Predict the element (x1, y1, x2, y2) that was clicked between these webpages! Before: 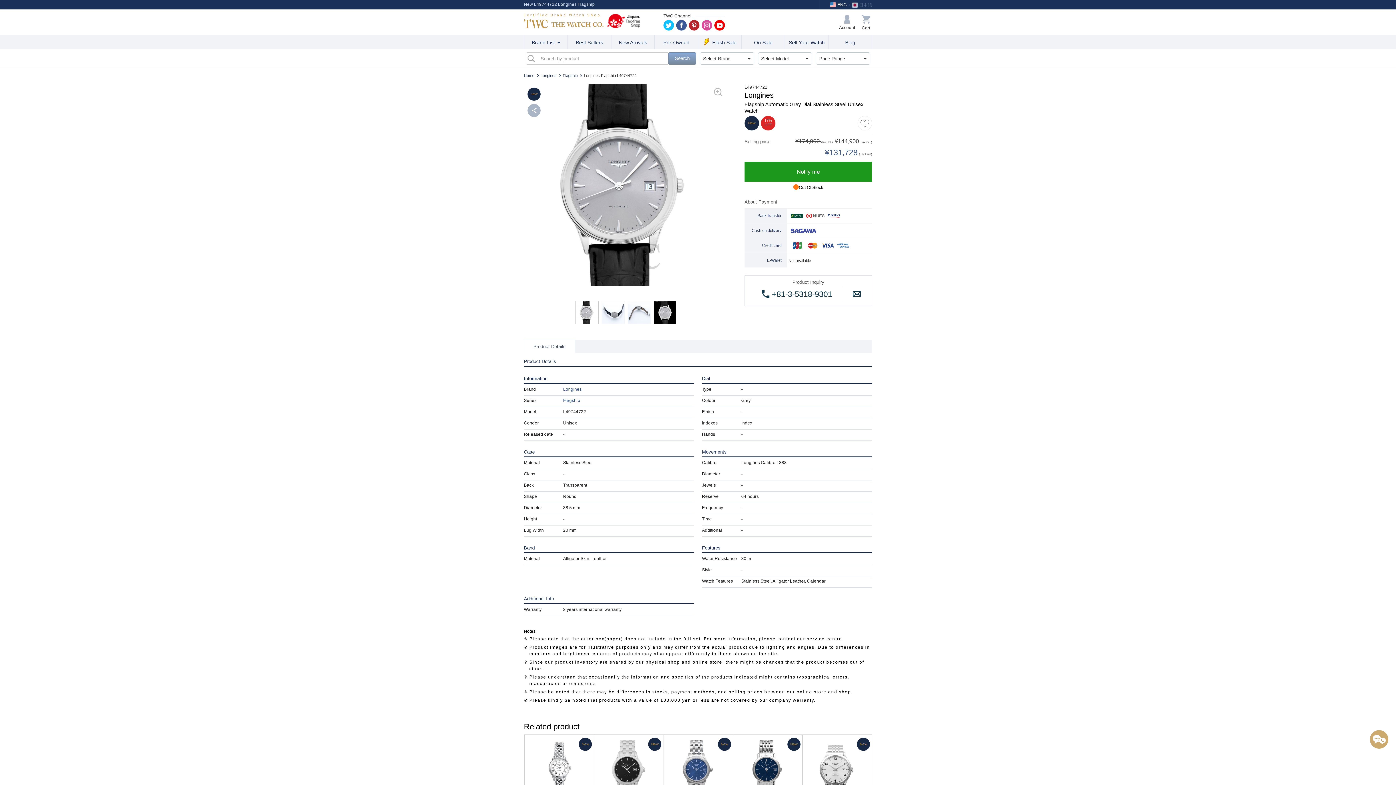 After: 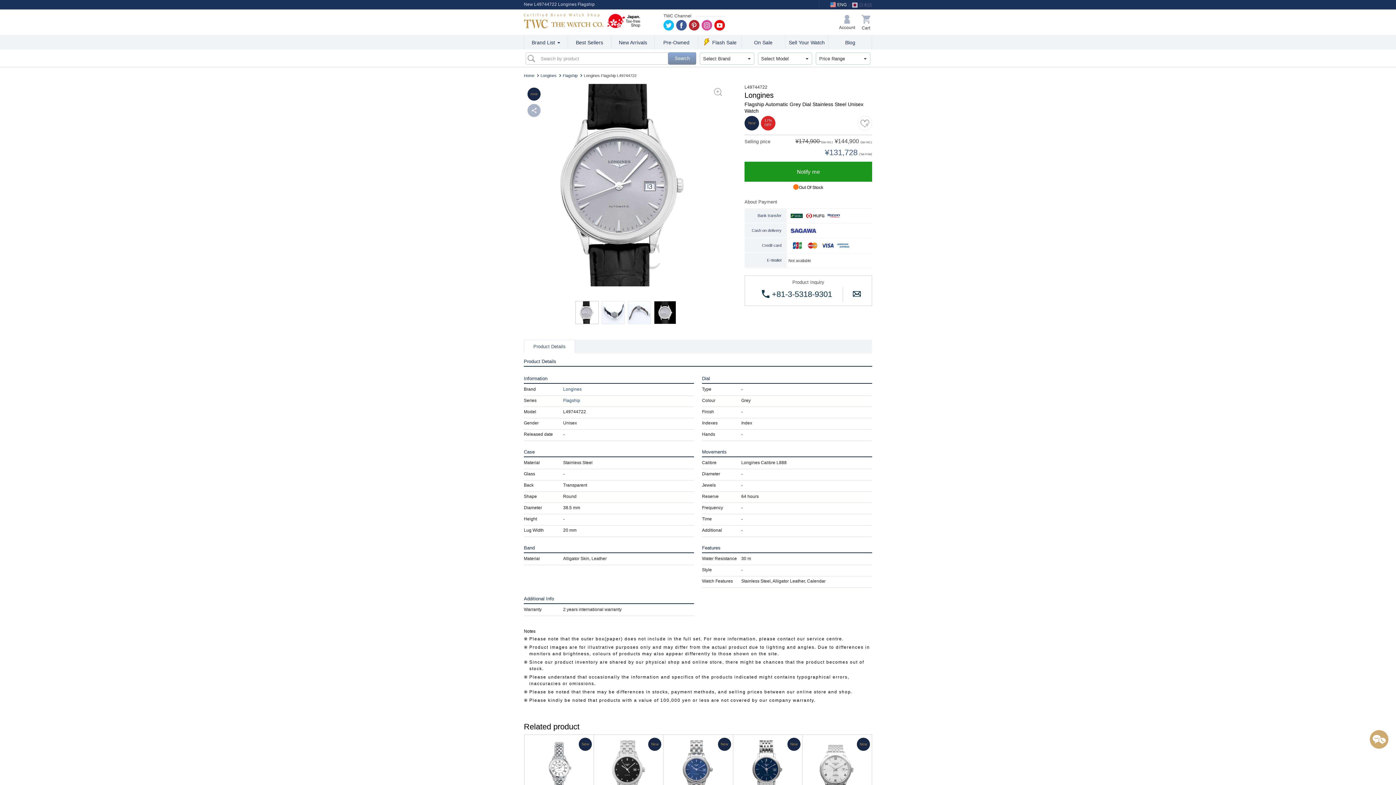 Action: bbox: (714, 20, 725, 30)